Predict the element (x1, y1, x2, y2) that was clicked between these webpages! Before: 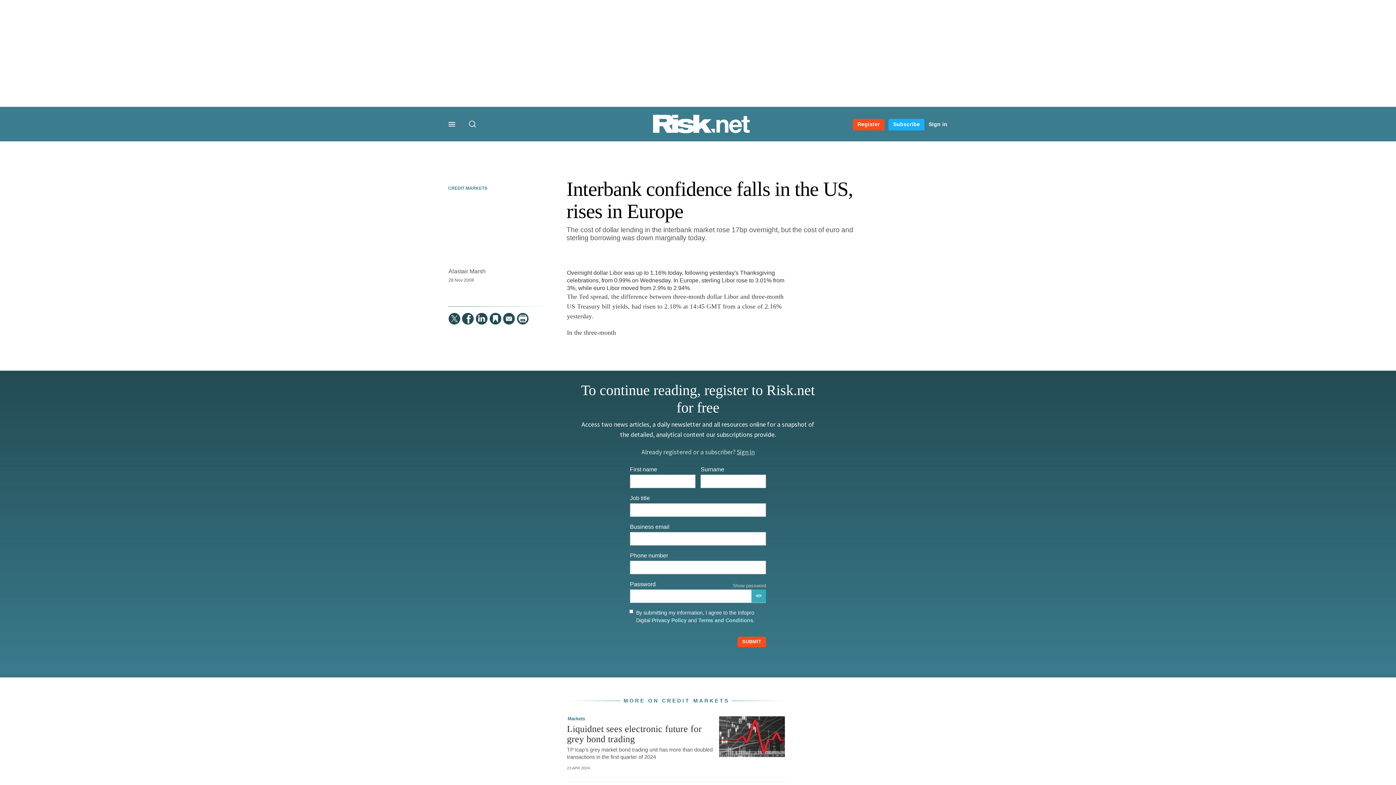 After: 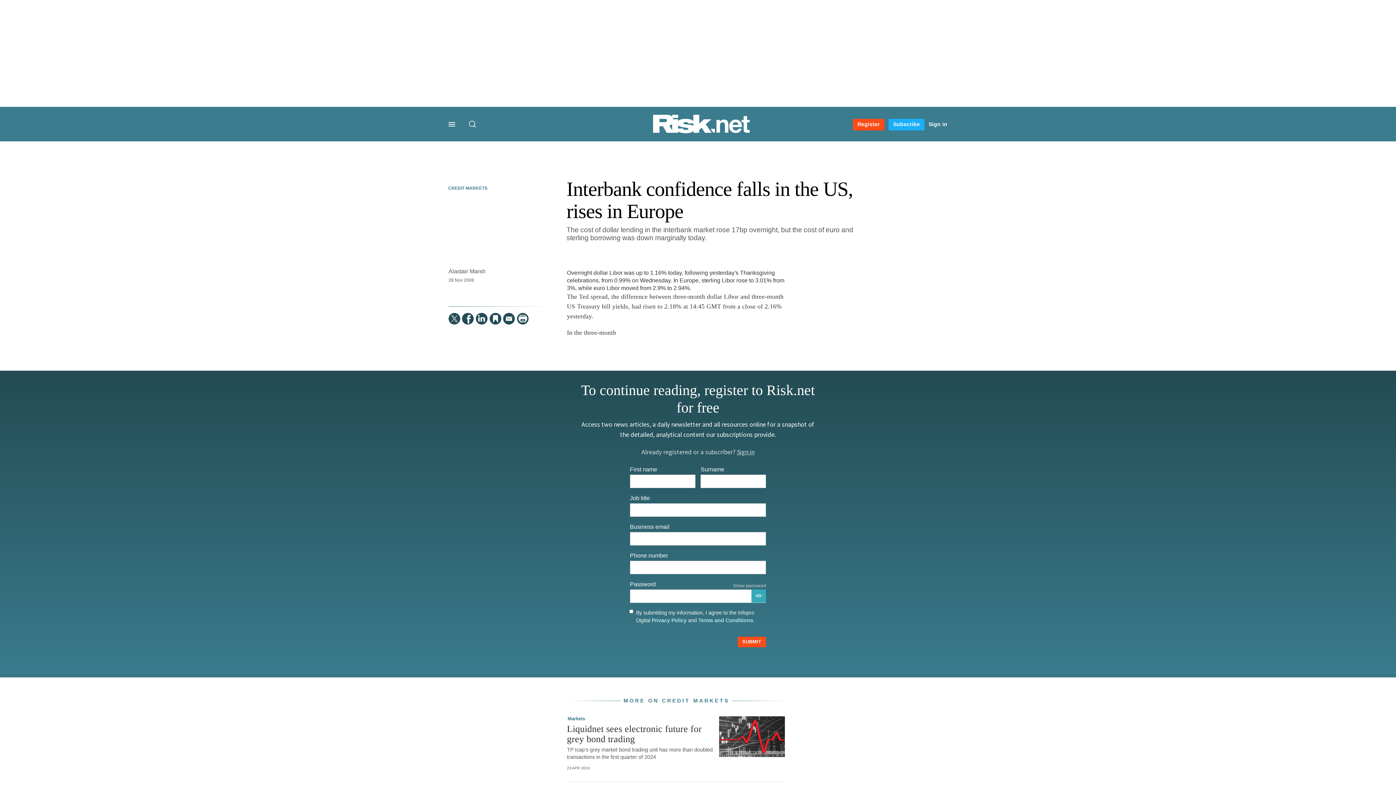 Action: label: Menu bbox: (448, 121, 457, 128)